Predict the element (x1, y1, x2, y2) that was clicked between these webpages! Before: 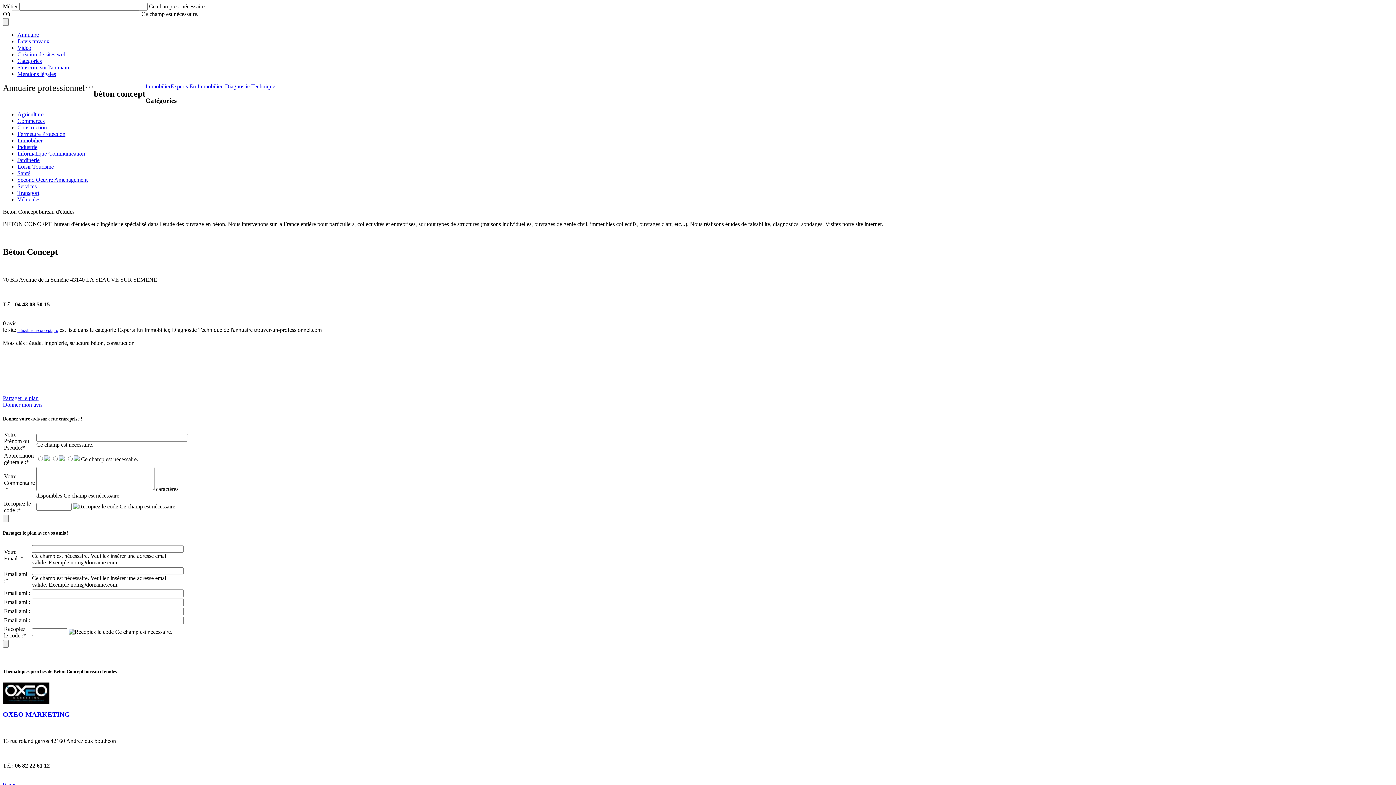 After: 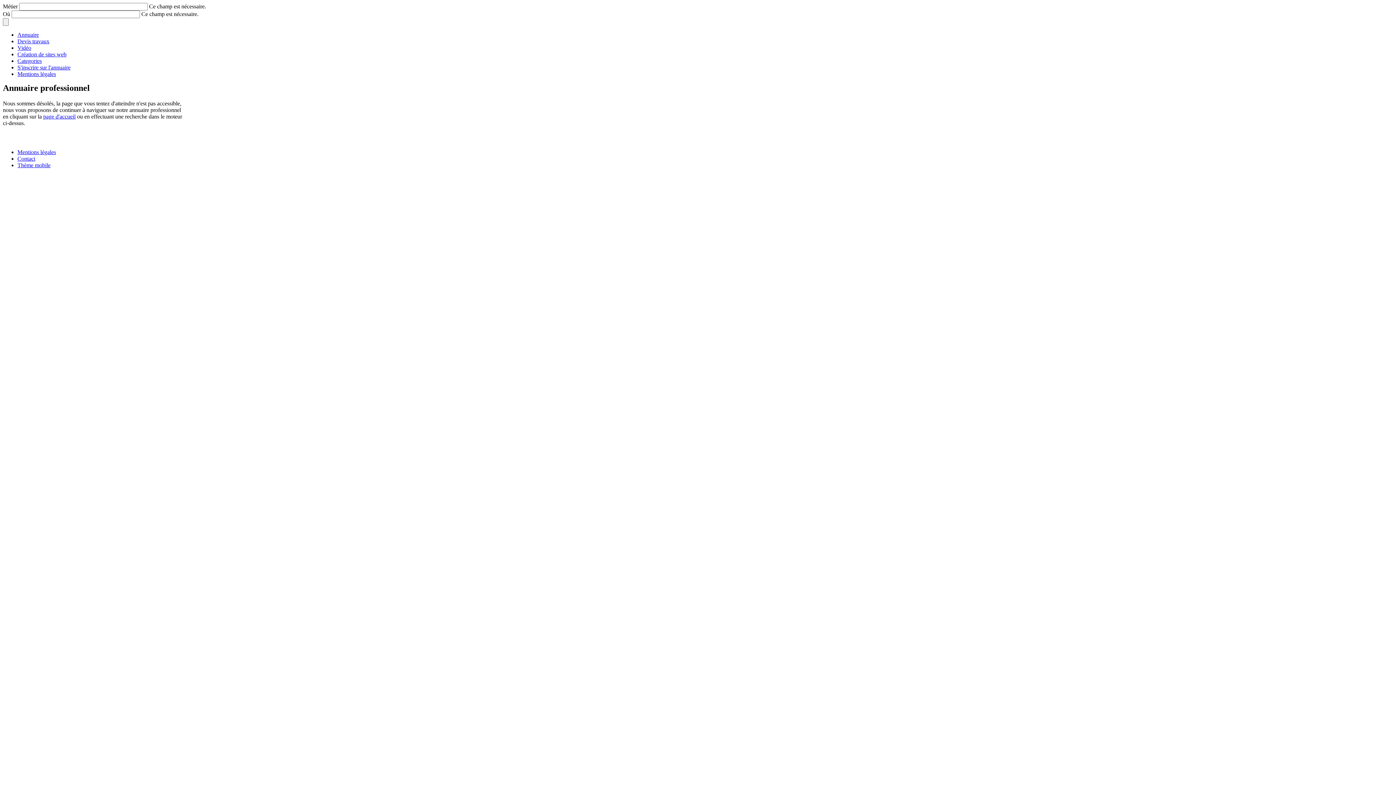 Action: label: Categories bbox: (17, 57, 41, 64)